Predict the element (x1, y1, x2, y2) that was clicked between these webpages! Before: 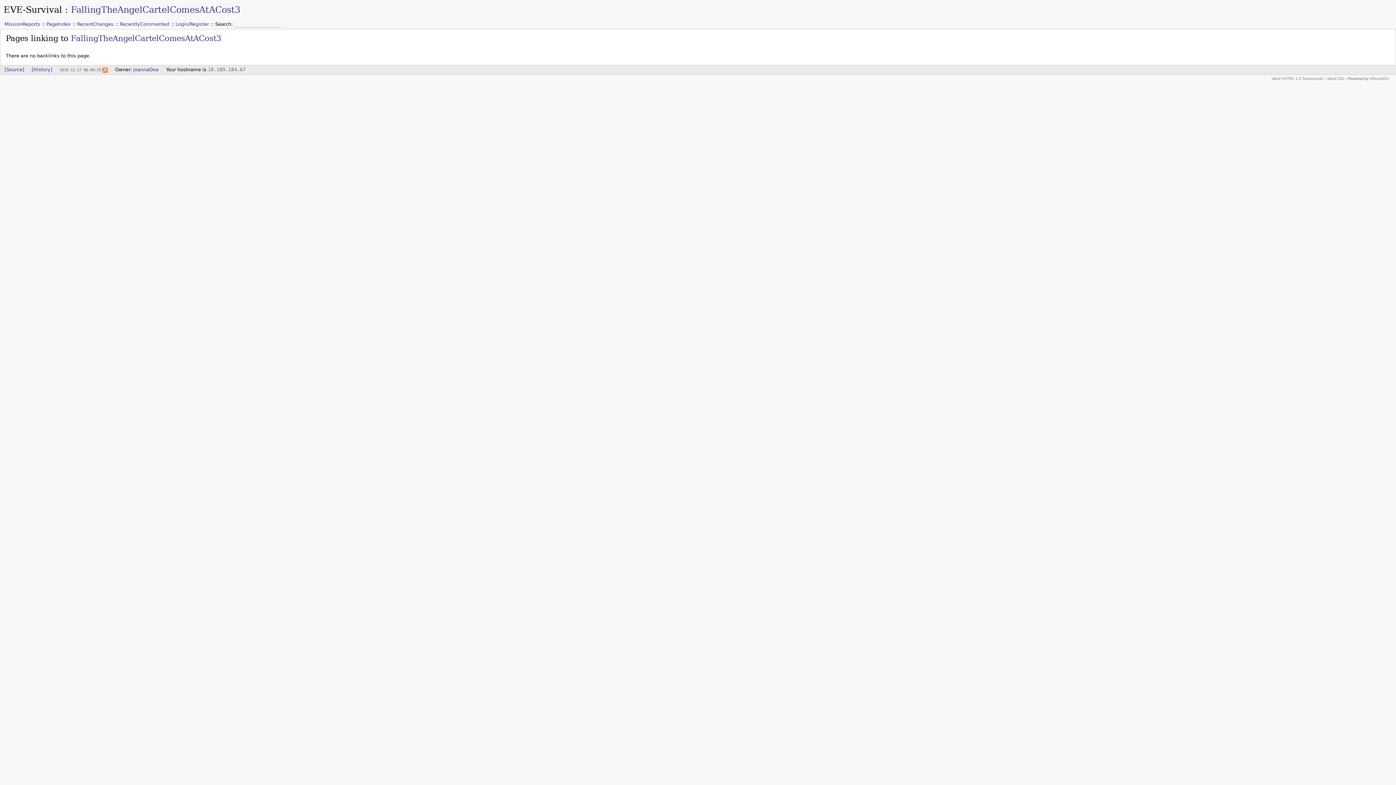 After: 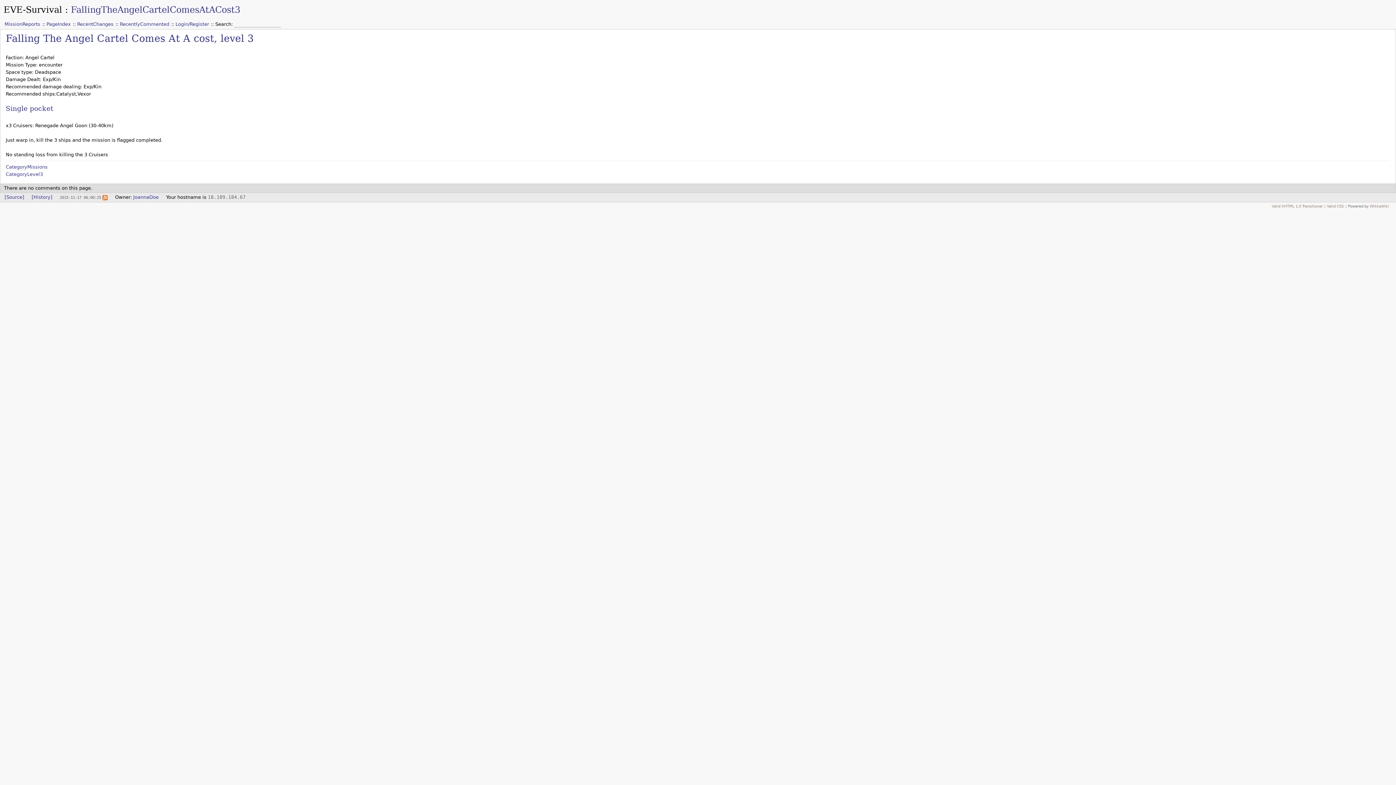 Action: bbox: (70, 33, 221, 42) label: FallingTheAngelCartelComesAtACost3